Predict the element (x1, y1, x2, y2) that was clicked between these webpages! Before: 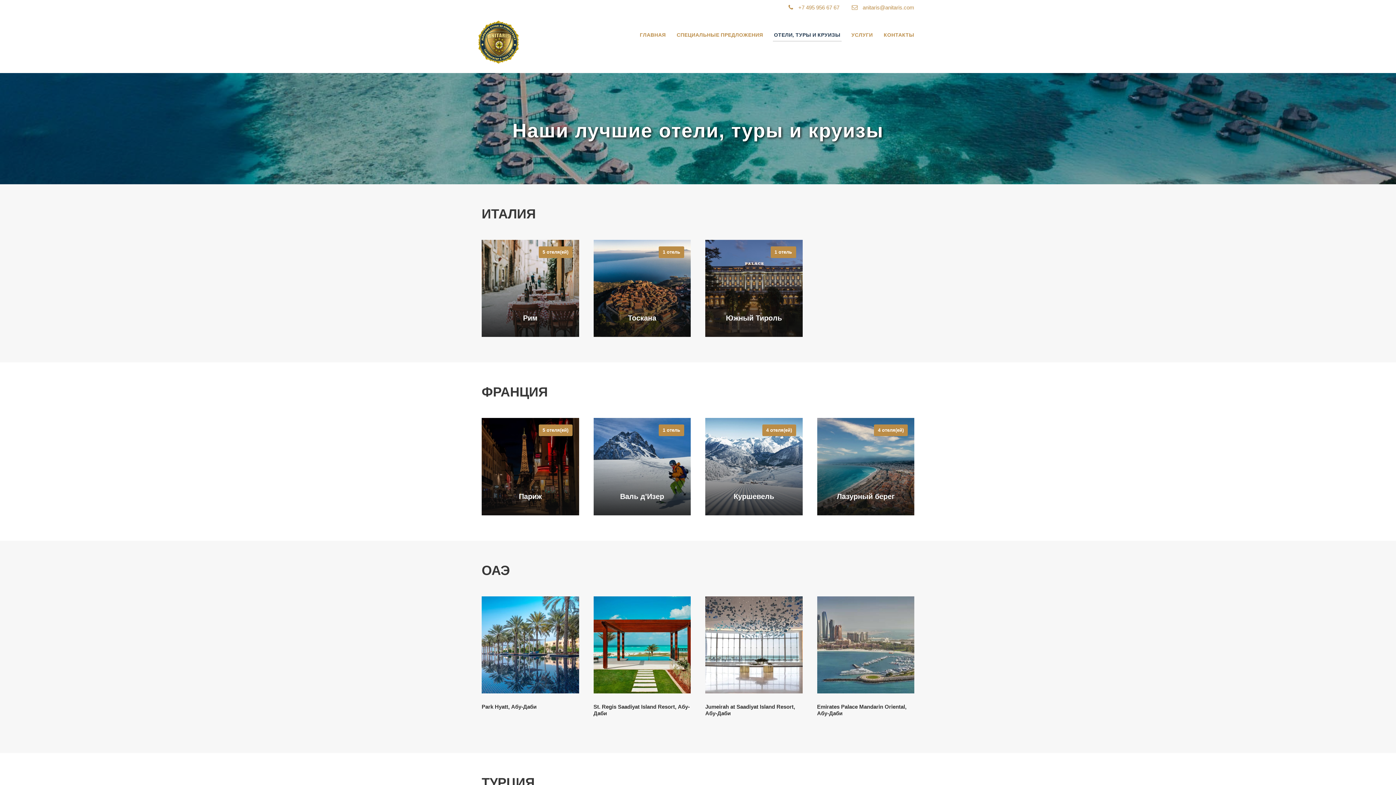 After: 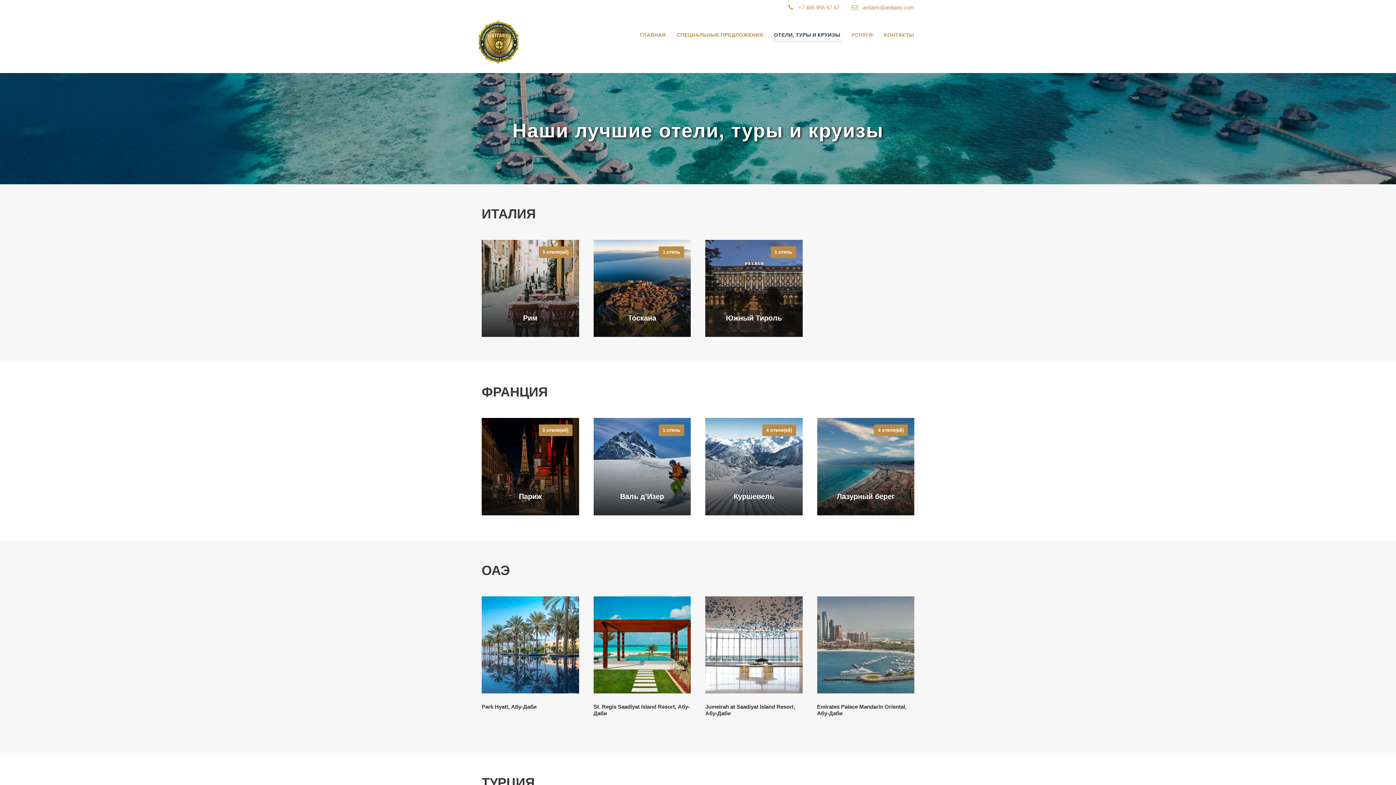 Action: bbox: (862, 4, 914, 10) label: anitaris@anitaris.com